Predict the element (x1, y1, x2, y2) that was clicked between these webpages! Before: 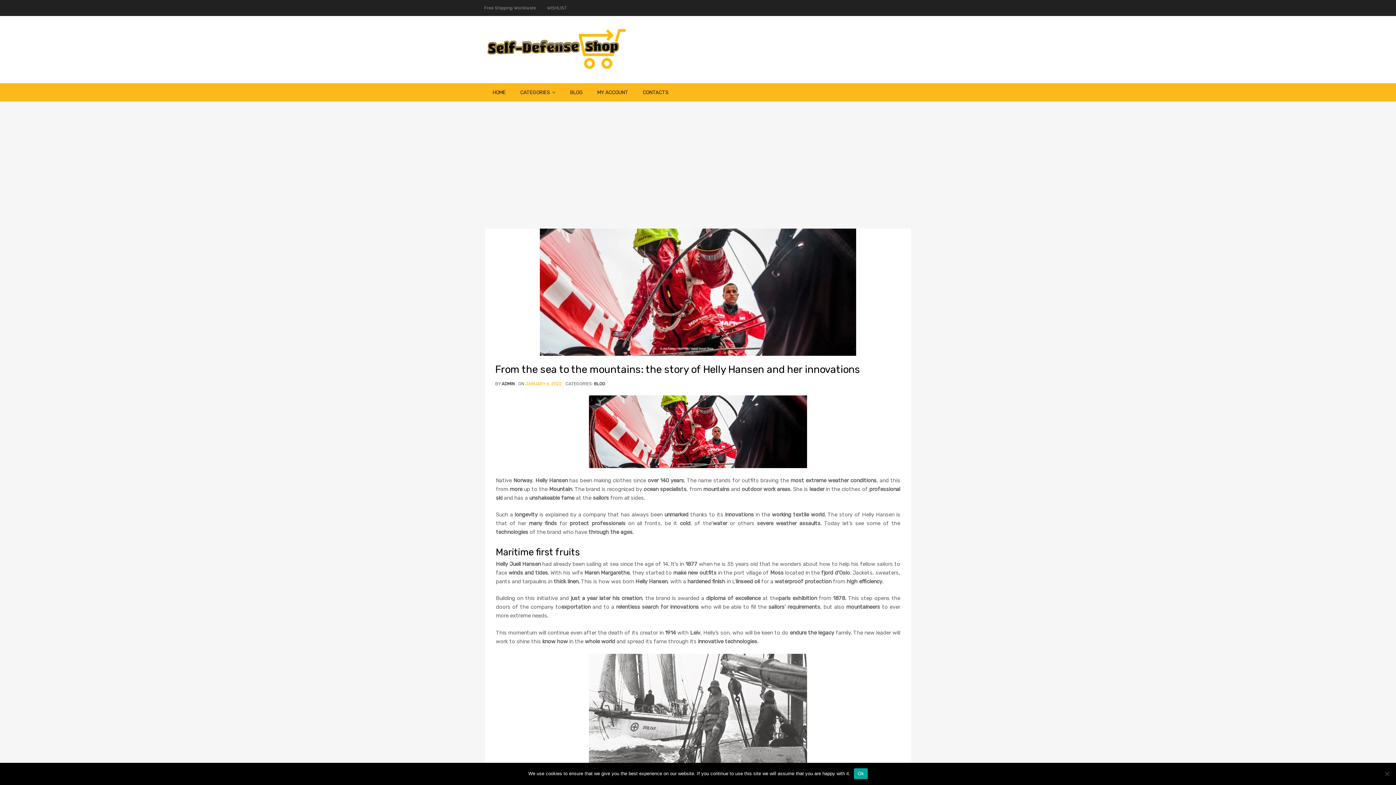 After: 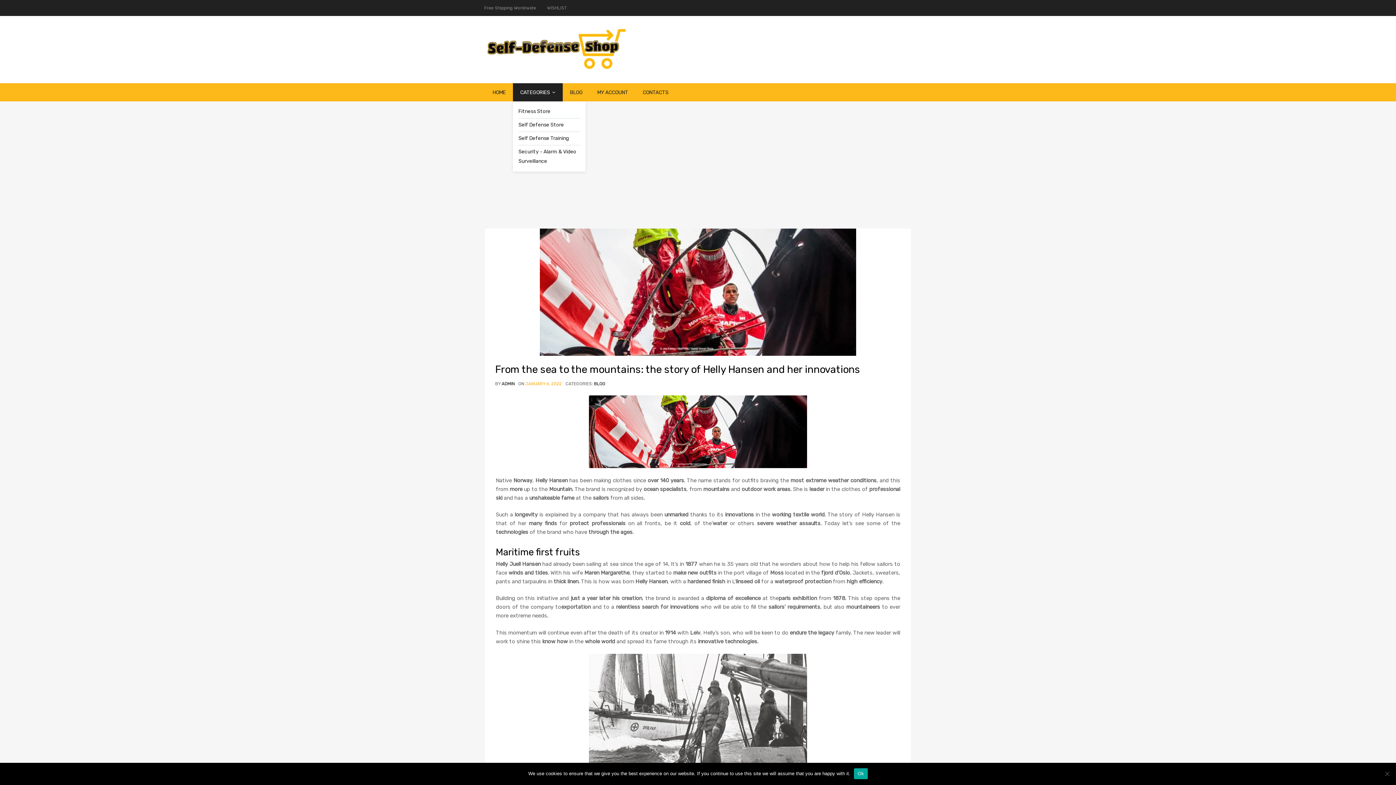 Action: label: CATEGORIES bbox: (513, 83, 562, 101)